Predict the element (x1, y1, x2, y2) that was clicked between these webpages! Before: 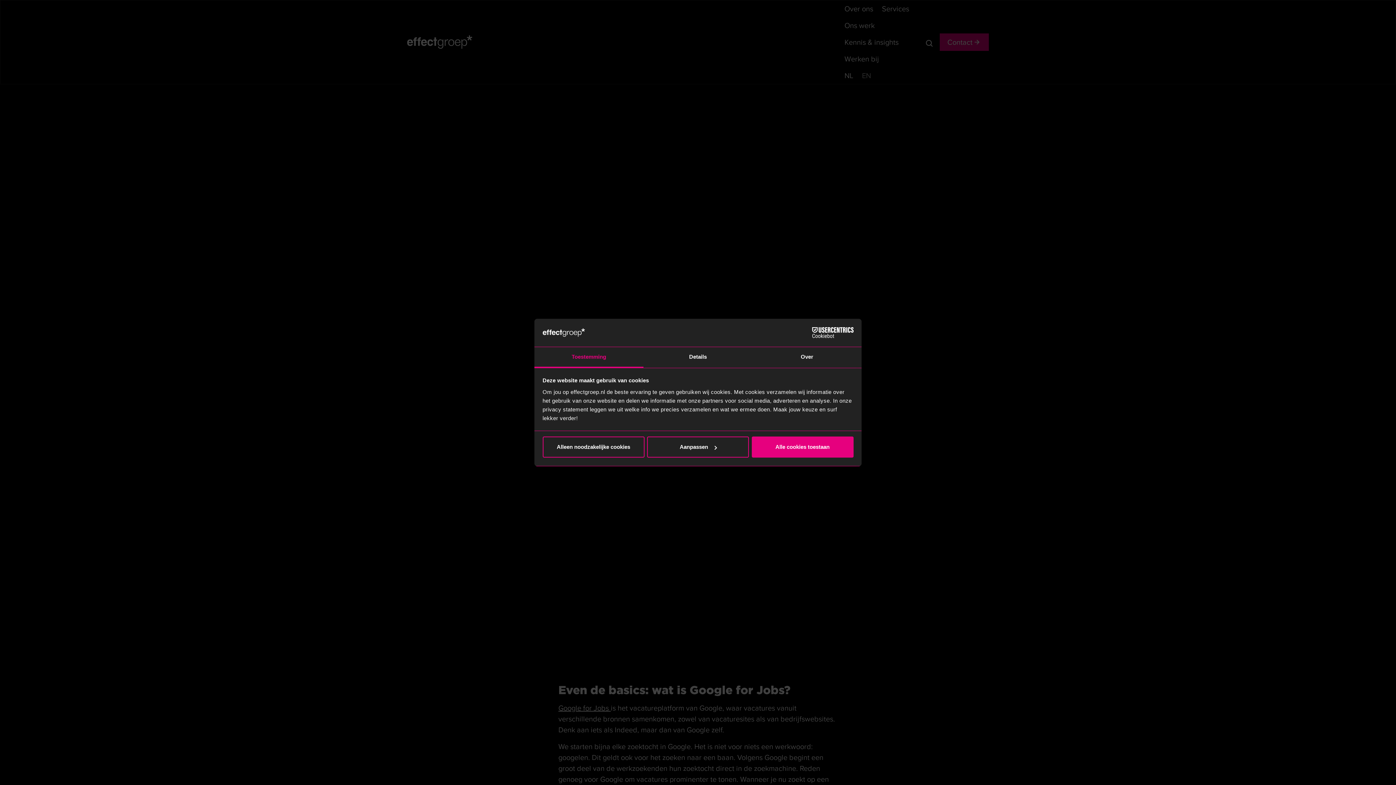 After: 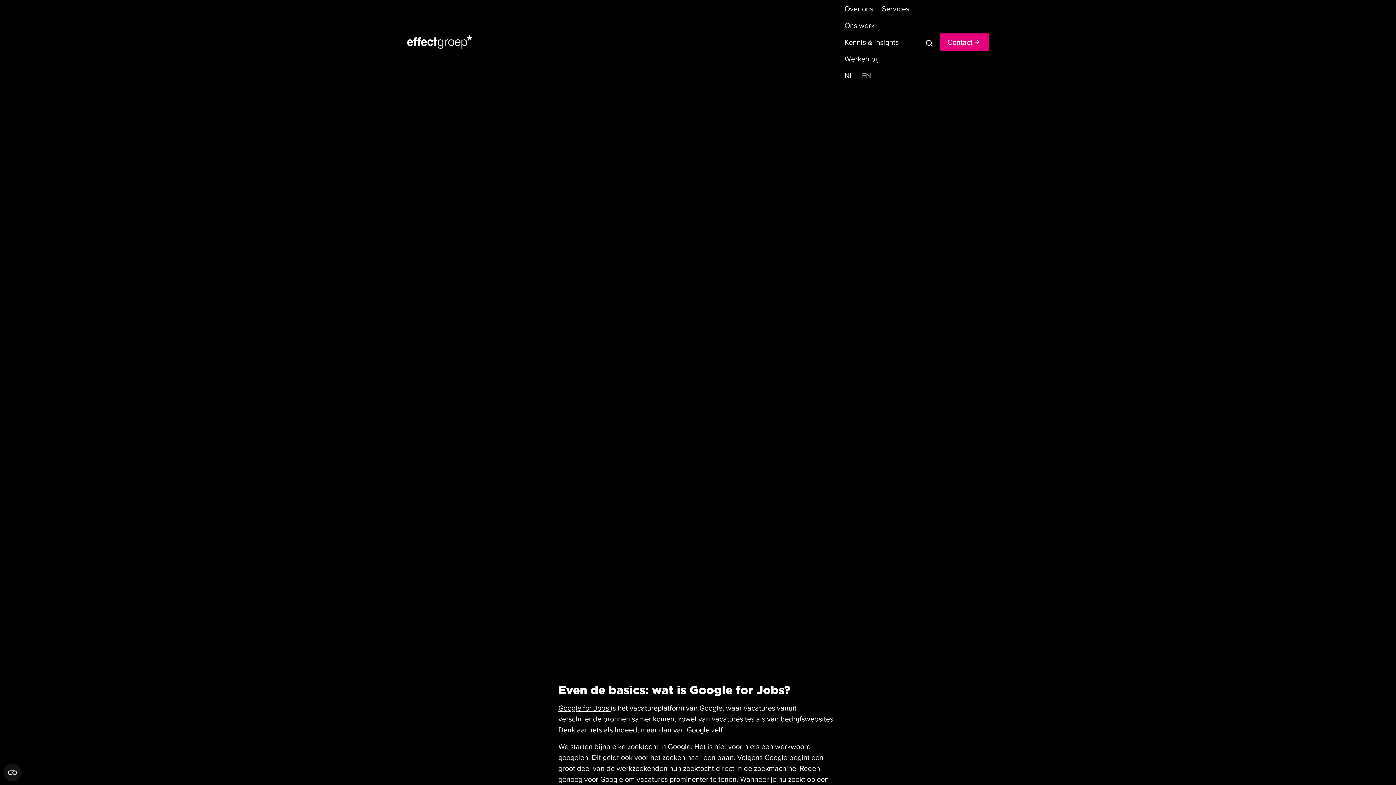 Action: bbox: (542, 436, 644, 457) label: Alleen noodzakelijke cookies